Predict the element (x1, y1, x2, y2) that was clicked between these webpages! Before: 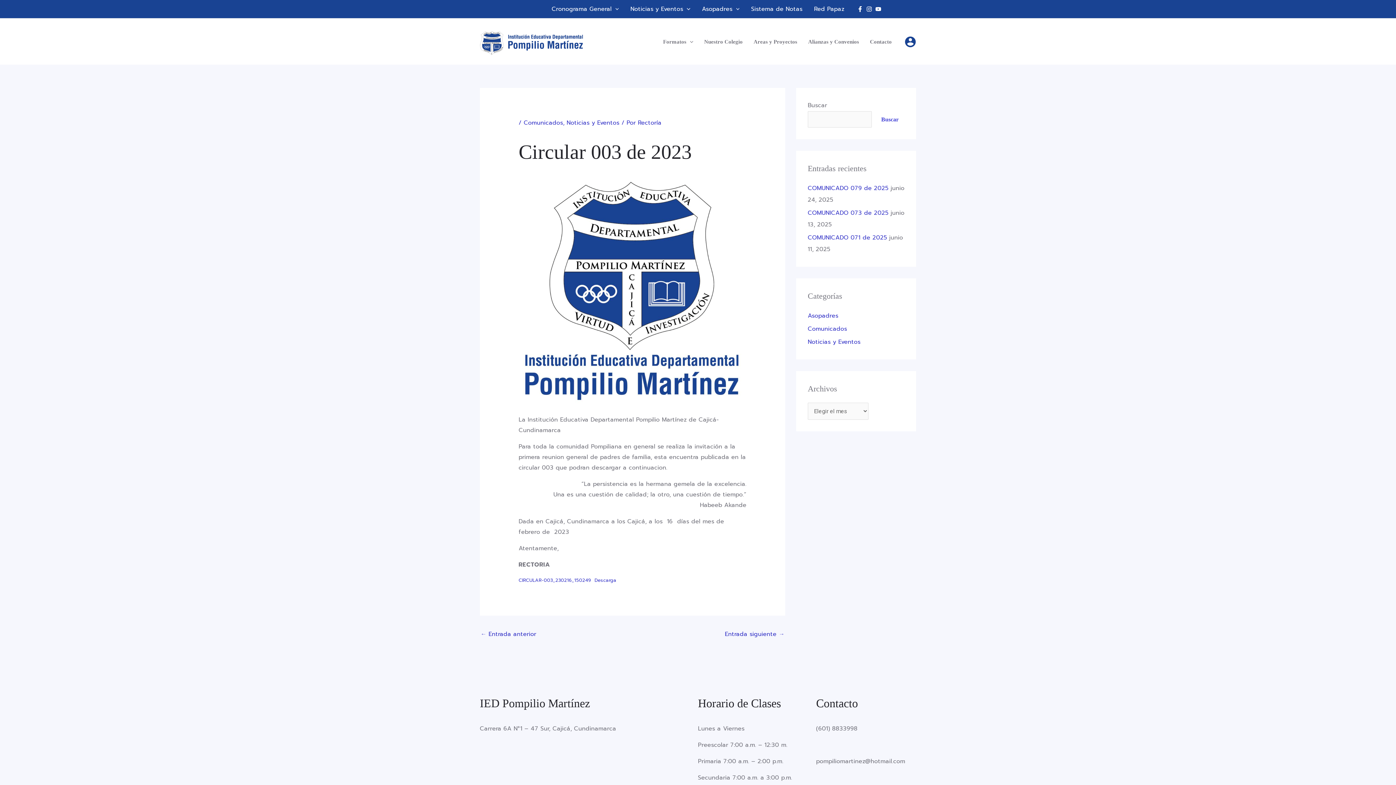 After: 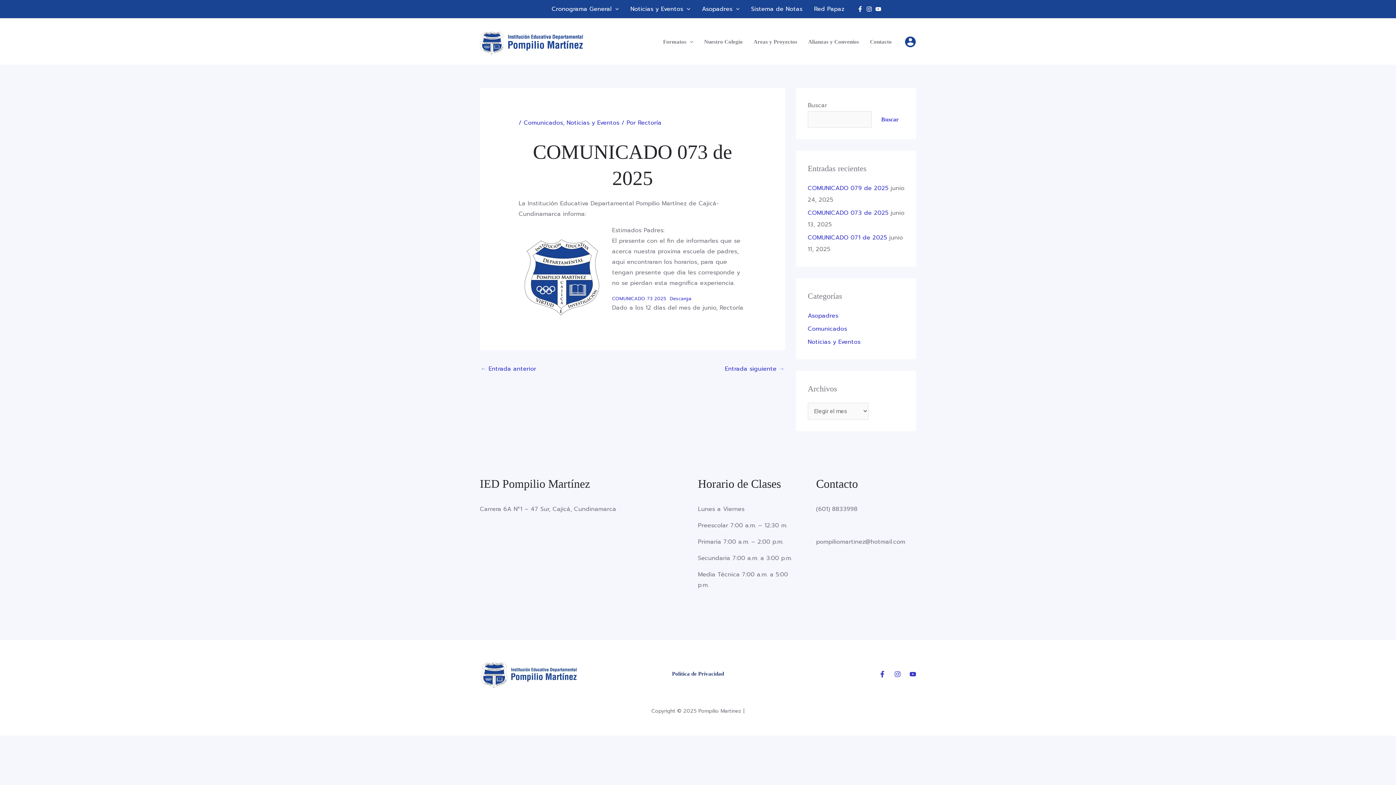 Action: bbox: (808, 208, 888, 217) label: COMUNICADO 073 de 2025